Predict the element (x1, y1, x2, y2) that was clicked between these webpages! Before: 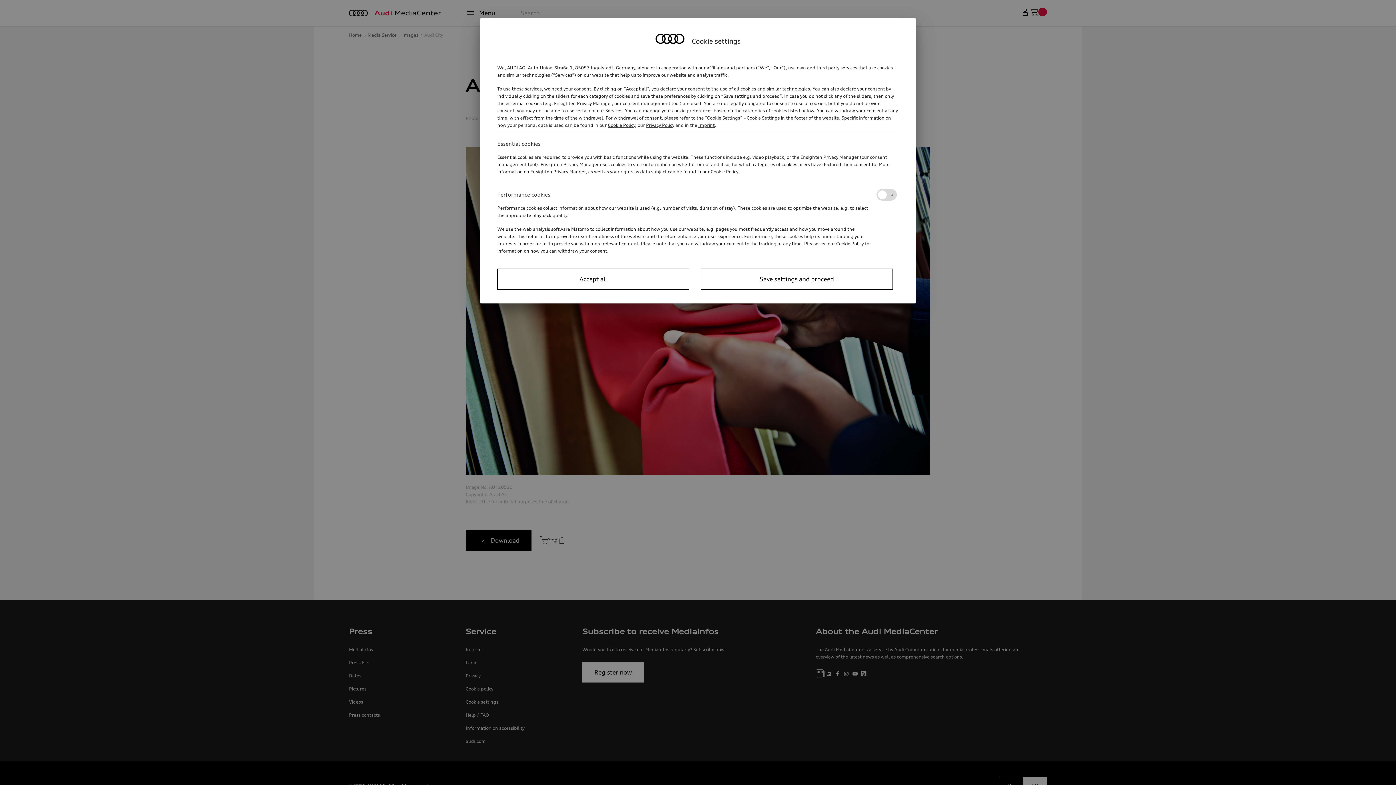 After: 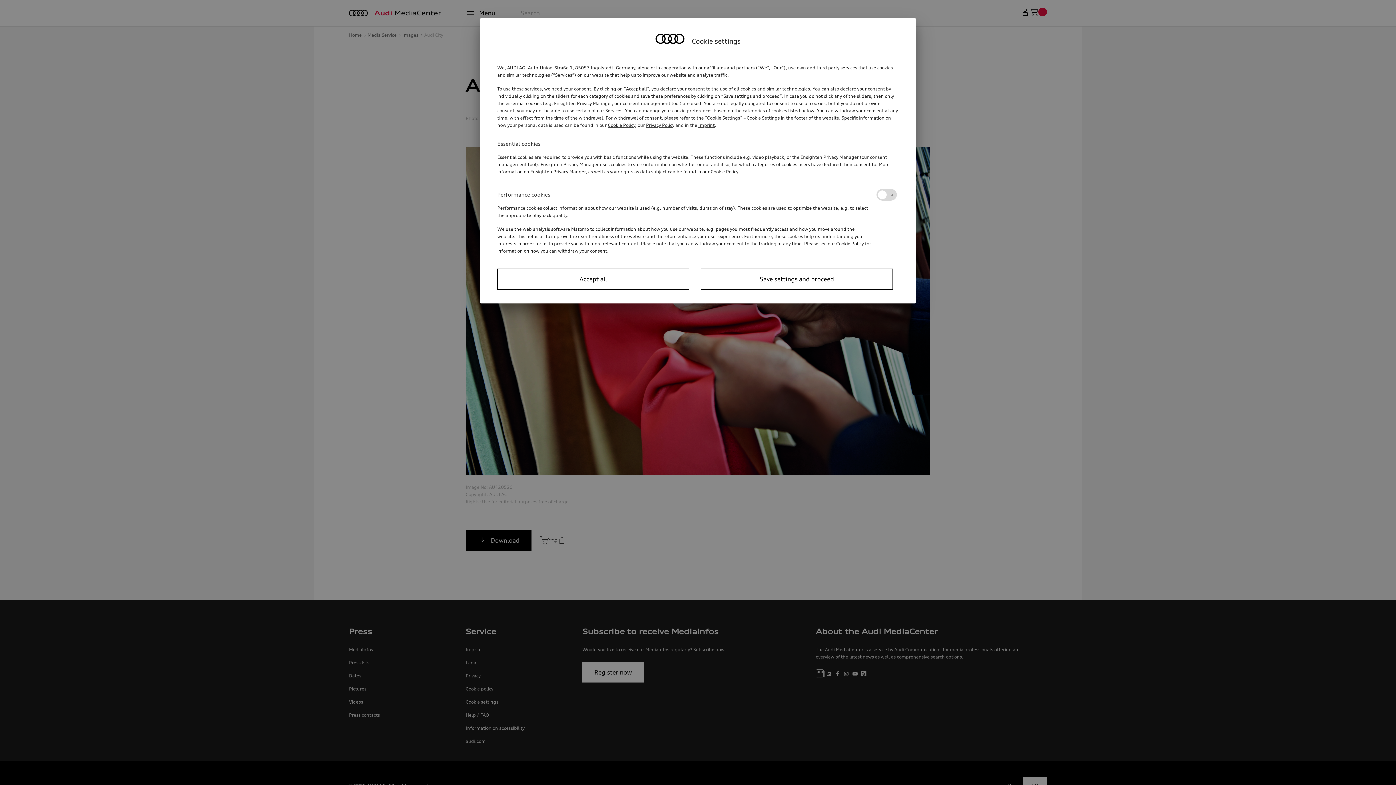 Action: label: Cookie Policy bbox: (836, 241, 864, 246)